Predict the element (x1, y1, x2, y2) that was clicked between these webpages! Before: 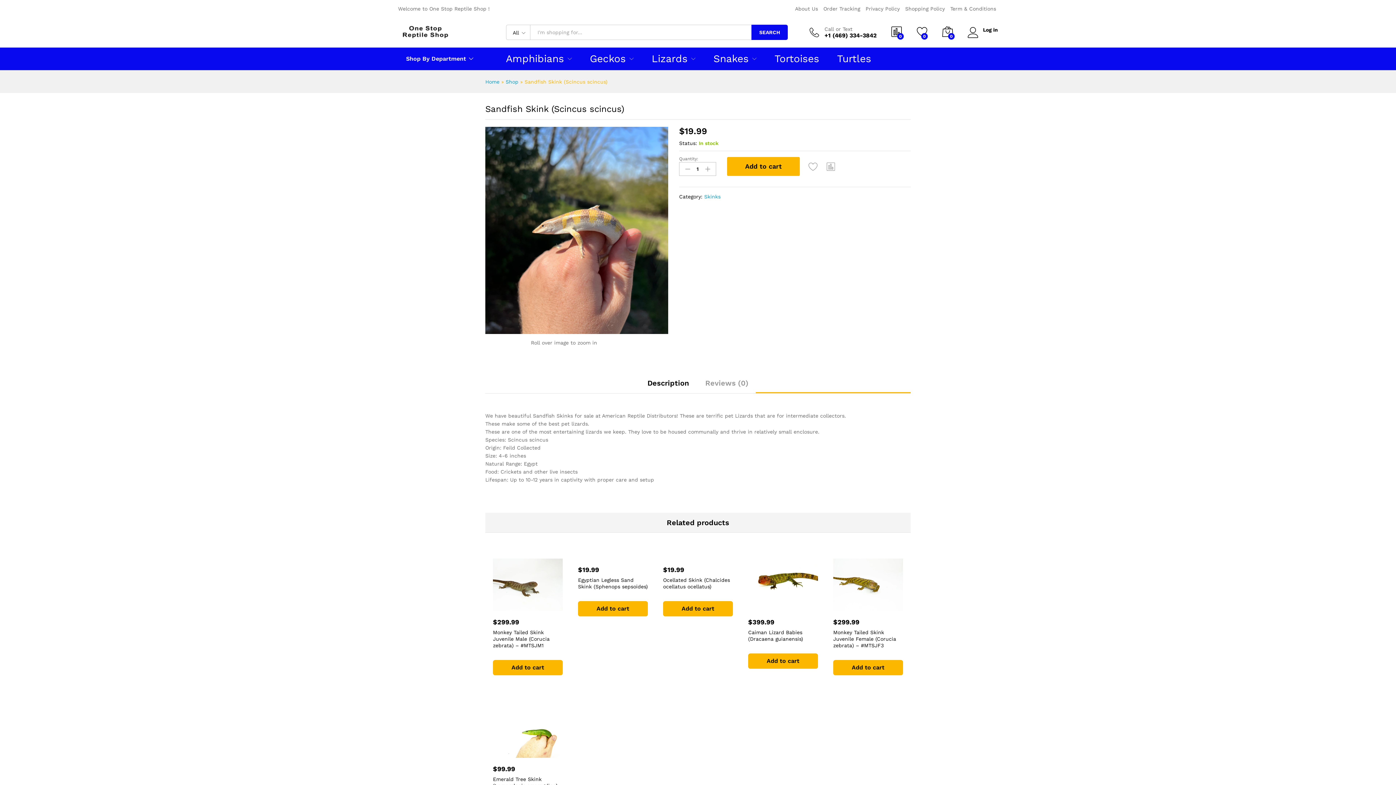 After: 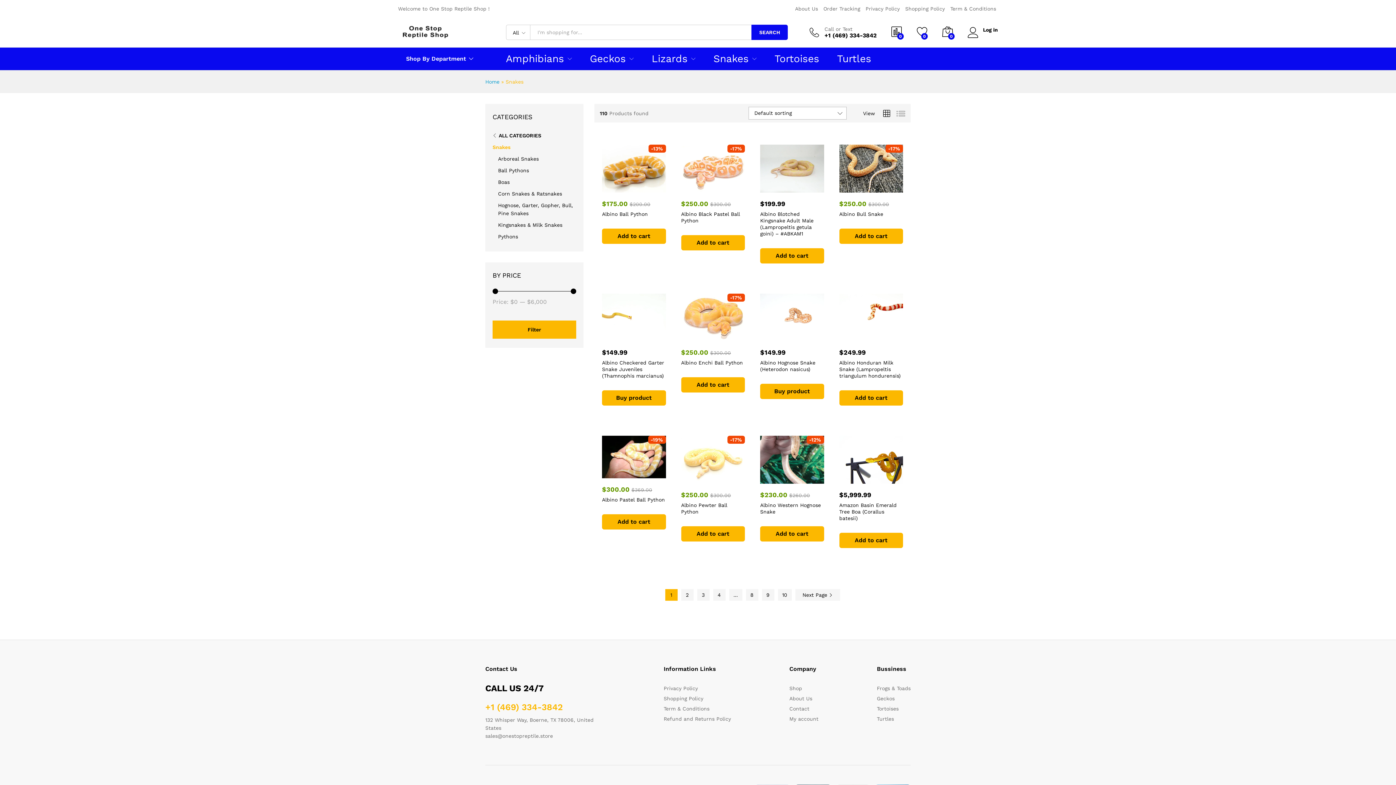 Action: label: Snakes bbox: (713, 53, 748, 64)